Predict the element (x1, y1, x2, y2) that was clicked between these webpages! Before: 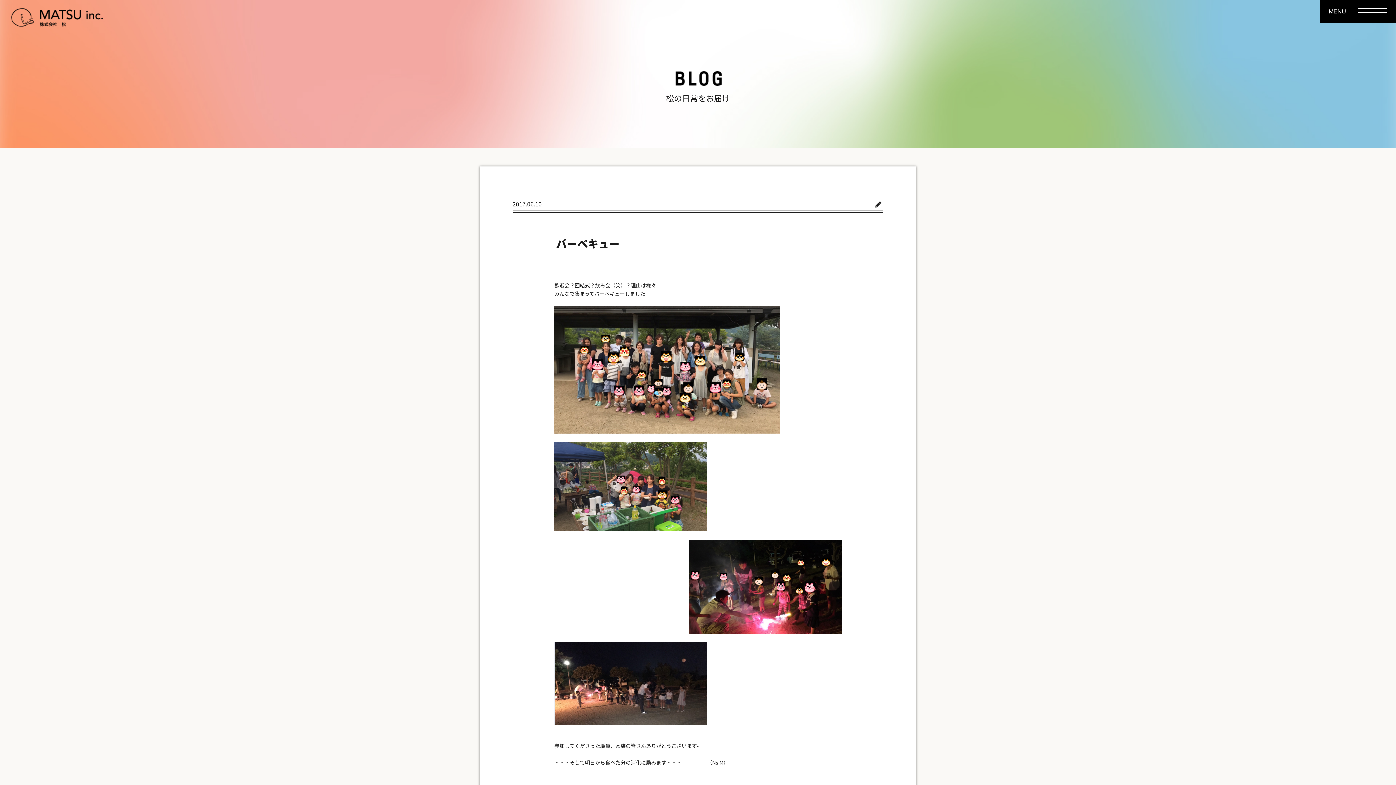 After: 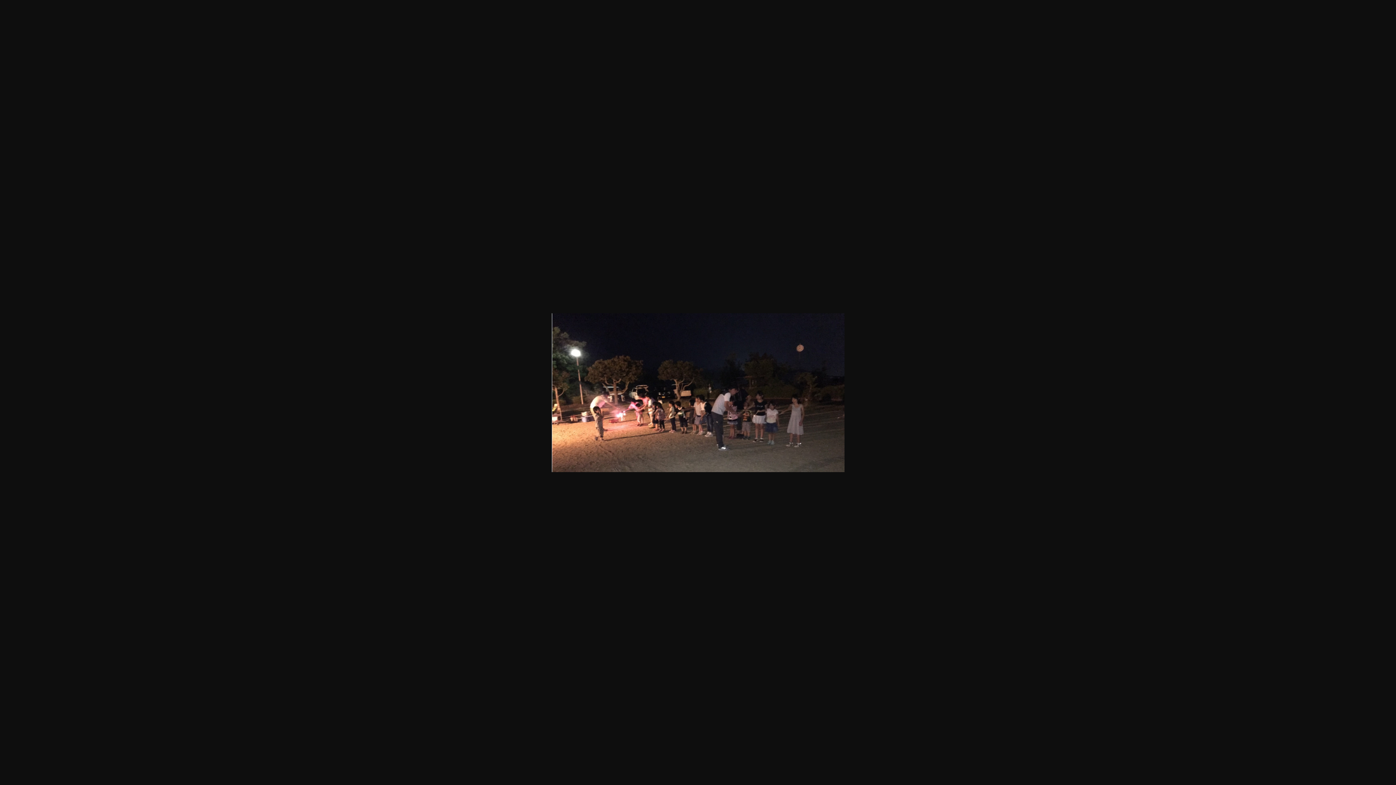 Action: bbox: (554, 717, 707, 724)